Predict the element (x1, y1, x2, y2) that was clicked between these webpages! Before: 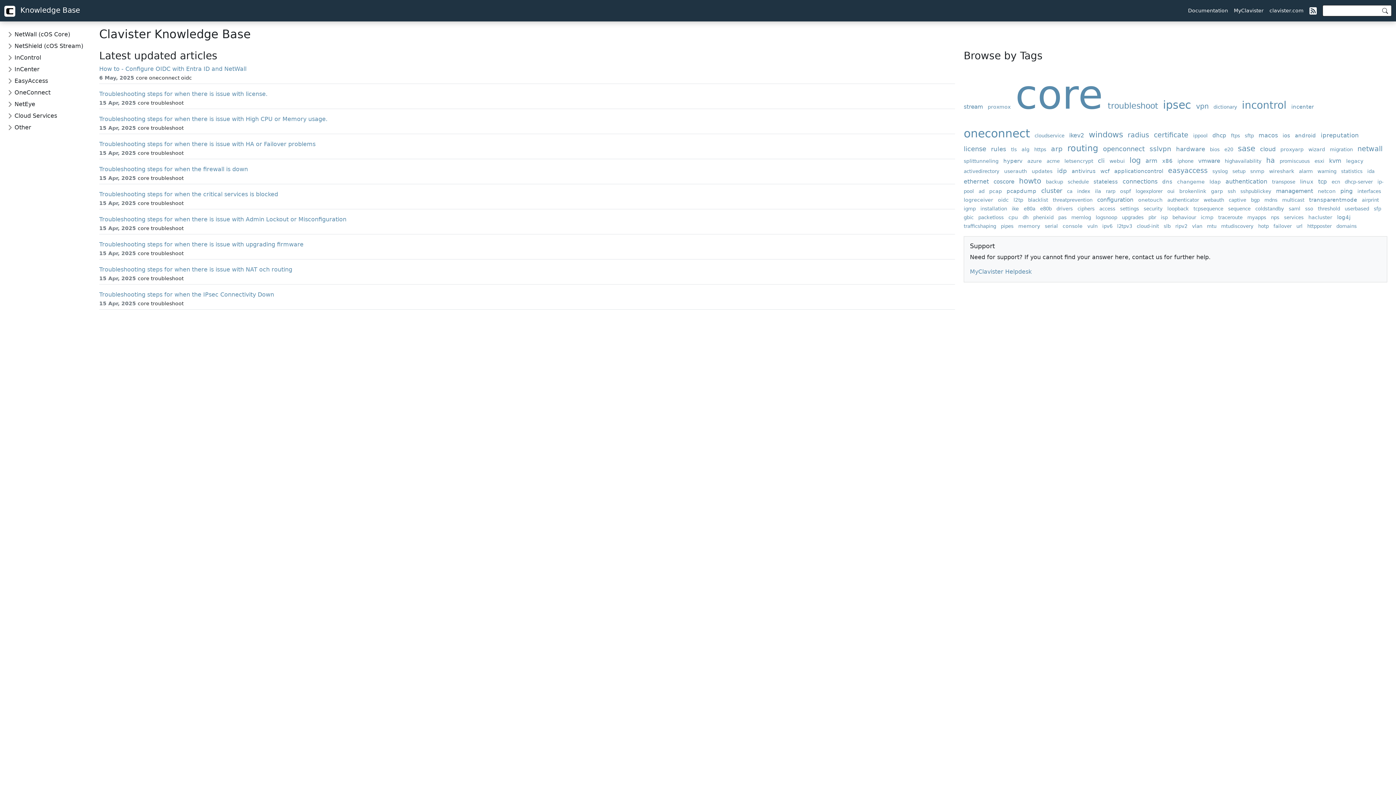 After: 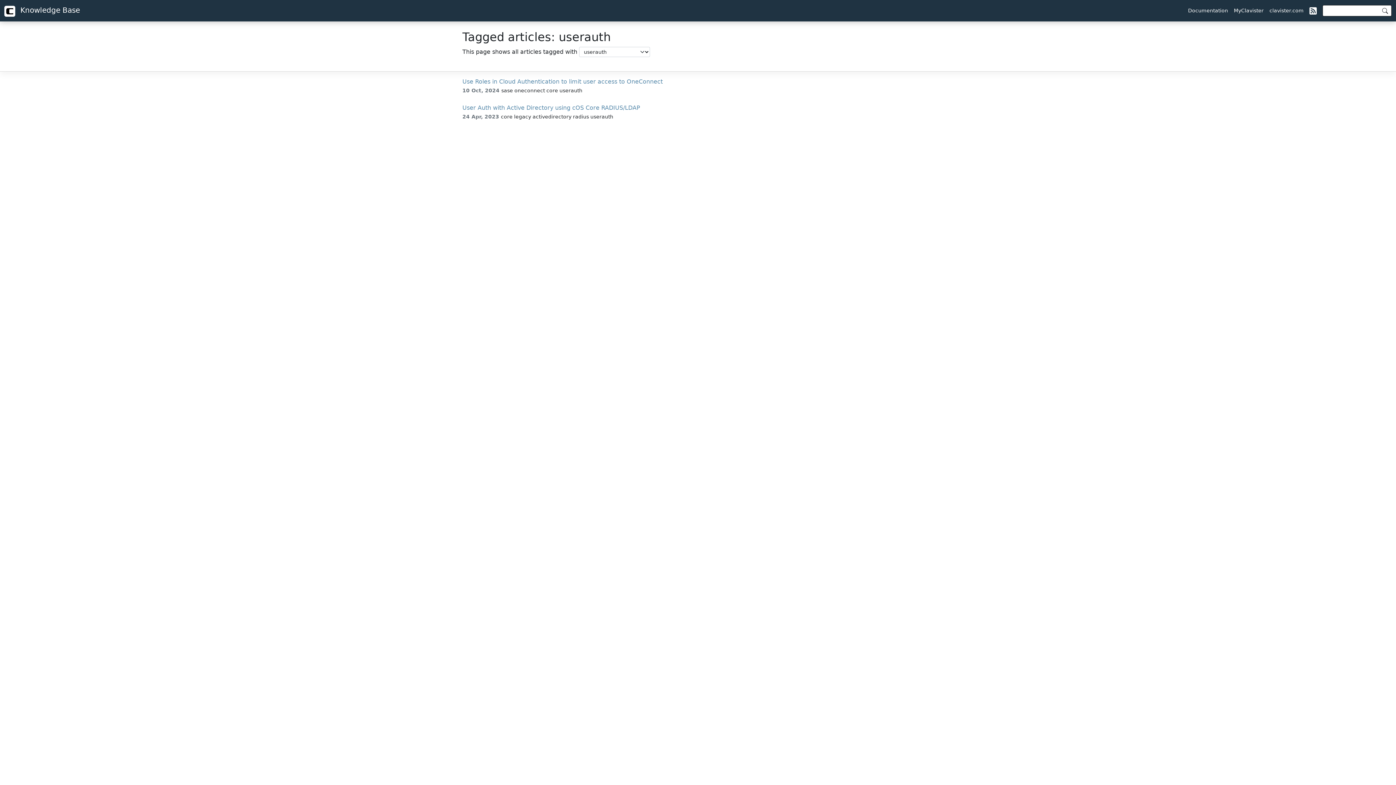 Action: bbox: (1004, 168, 1030, 174) label: userauth